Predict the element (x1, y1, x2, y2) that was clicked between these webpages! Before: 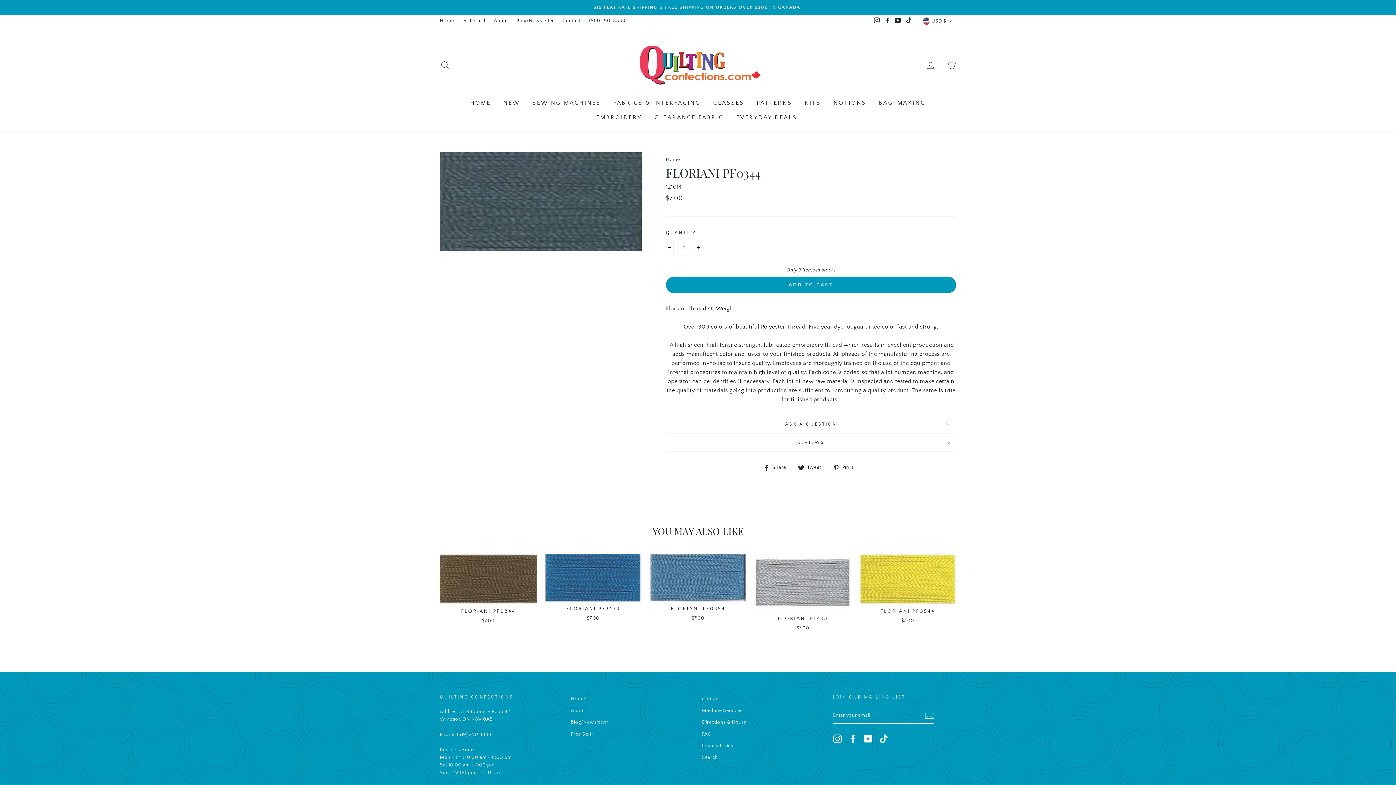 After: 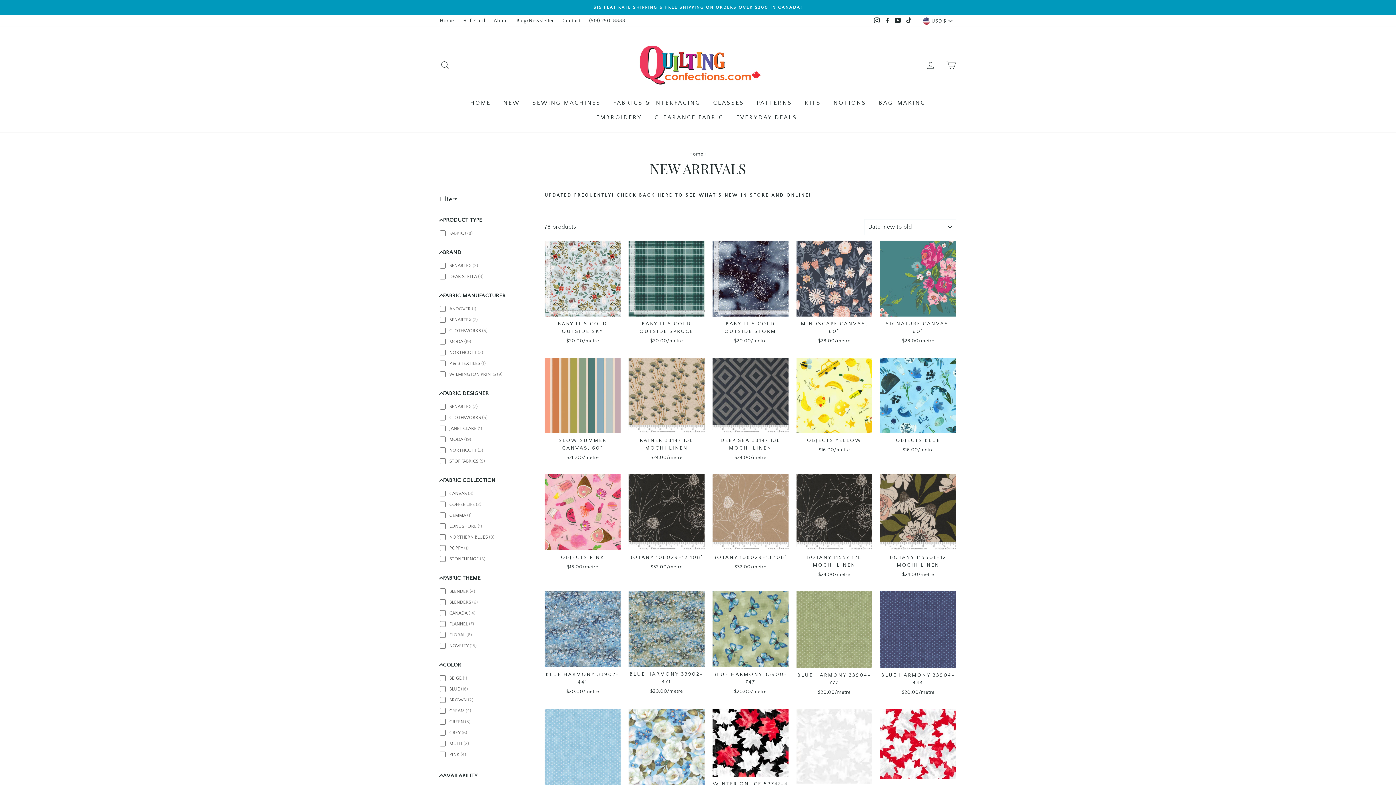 Action: label: NEW bbox: (498, 95, 525, 110)